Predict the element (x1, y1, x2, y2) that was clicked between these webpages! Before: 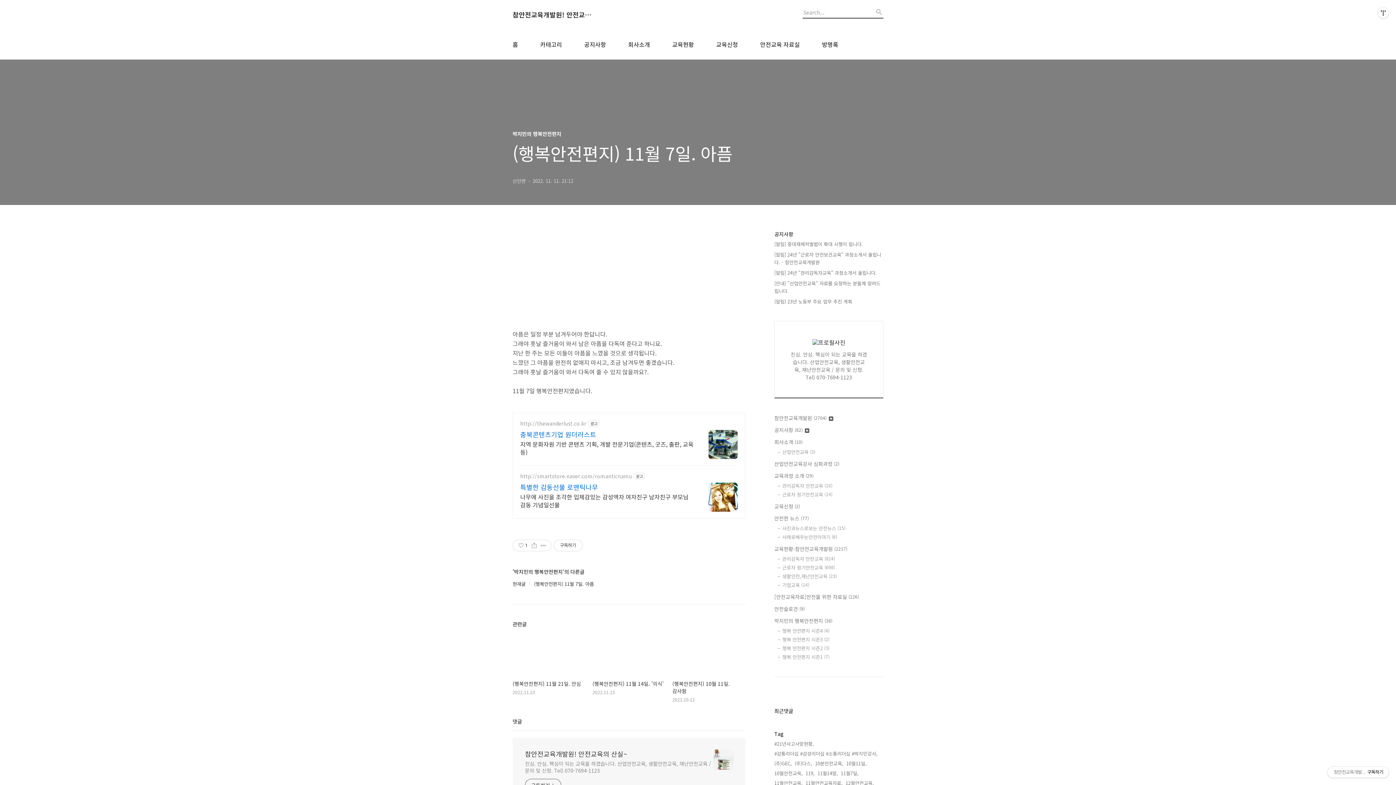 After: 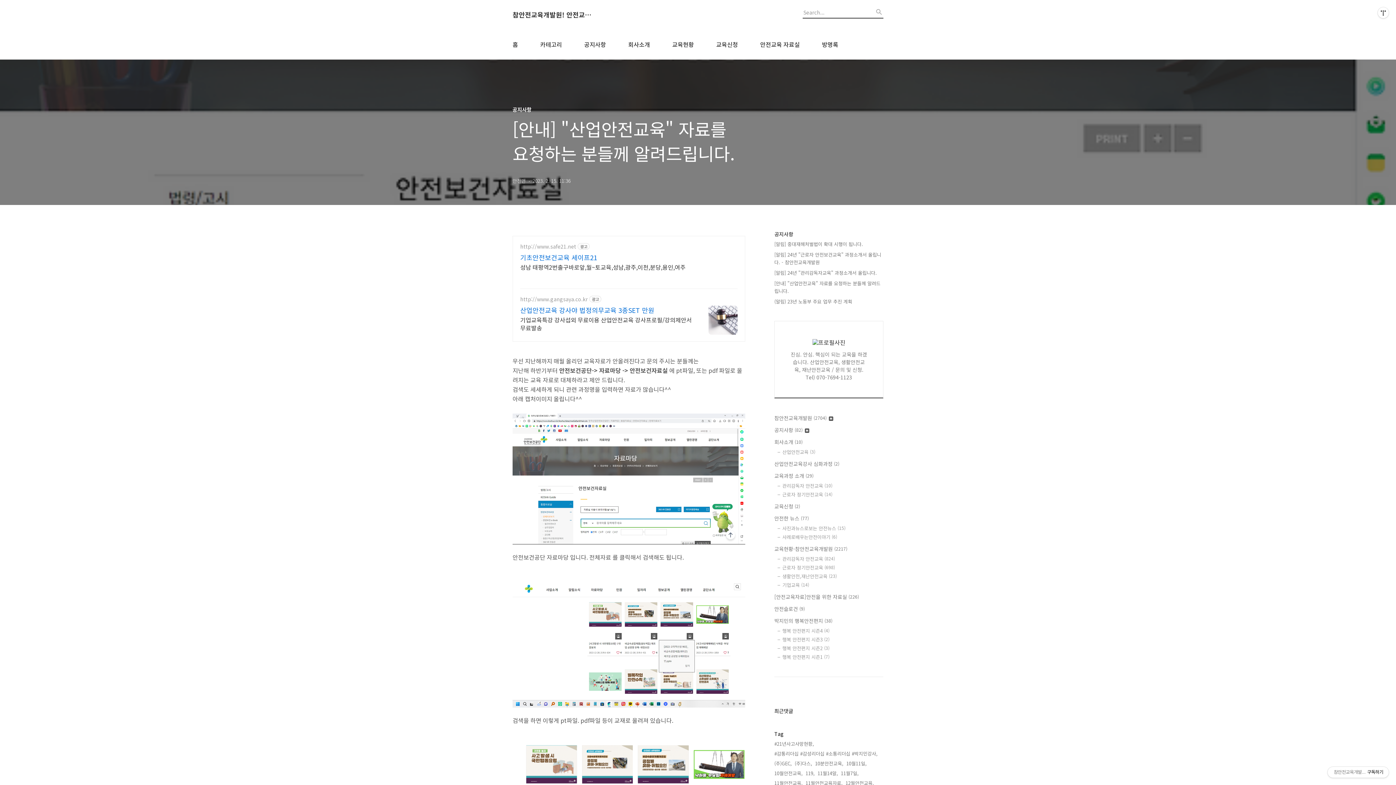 Action: label: [안내] "산업안전교육" 자료를 요청하는 분들께 알려드립니다. bbox: (774, 279, 883, 294)